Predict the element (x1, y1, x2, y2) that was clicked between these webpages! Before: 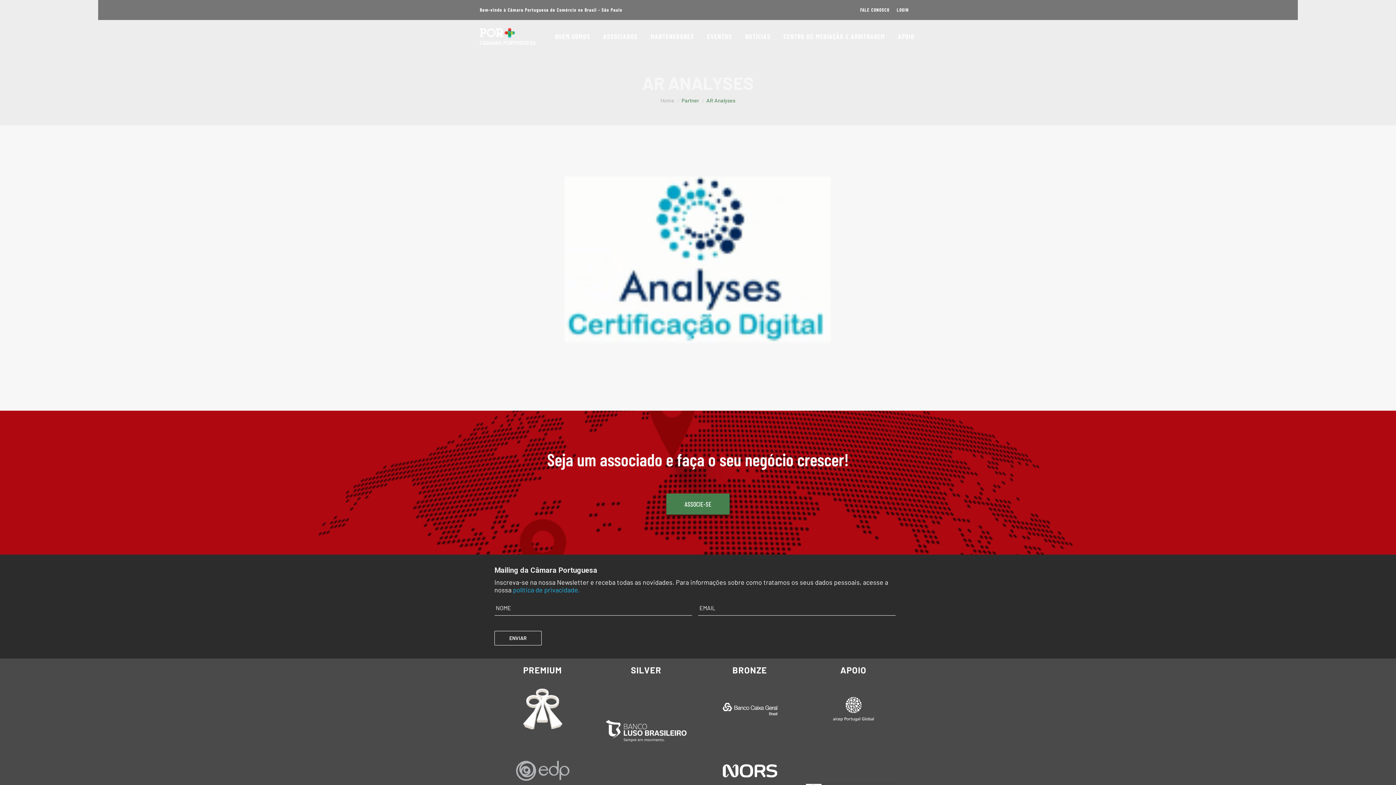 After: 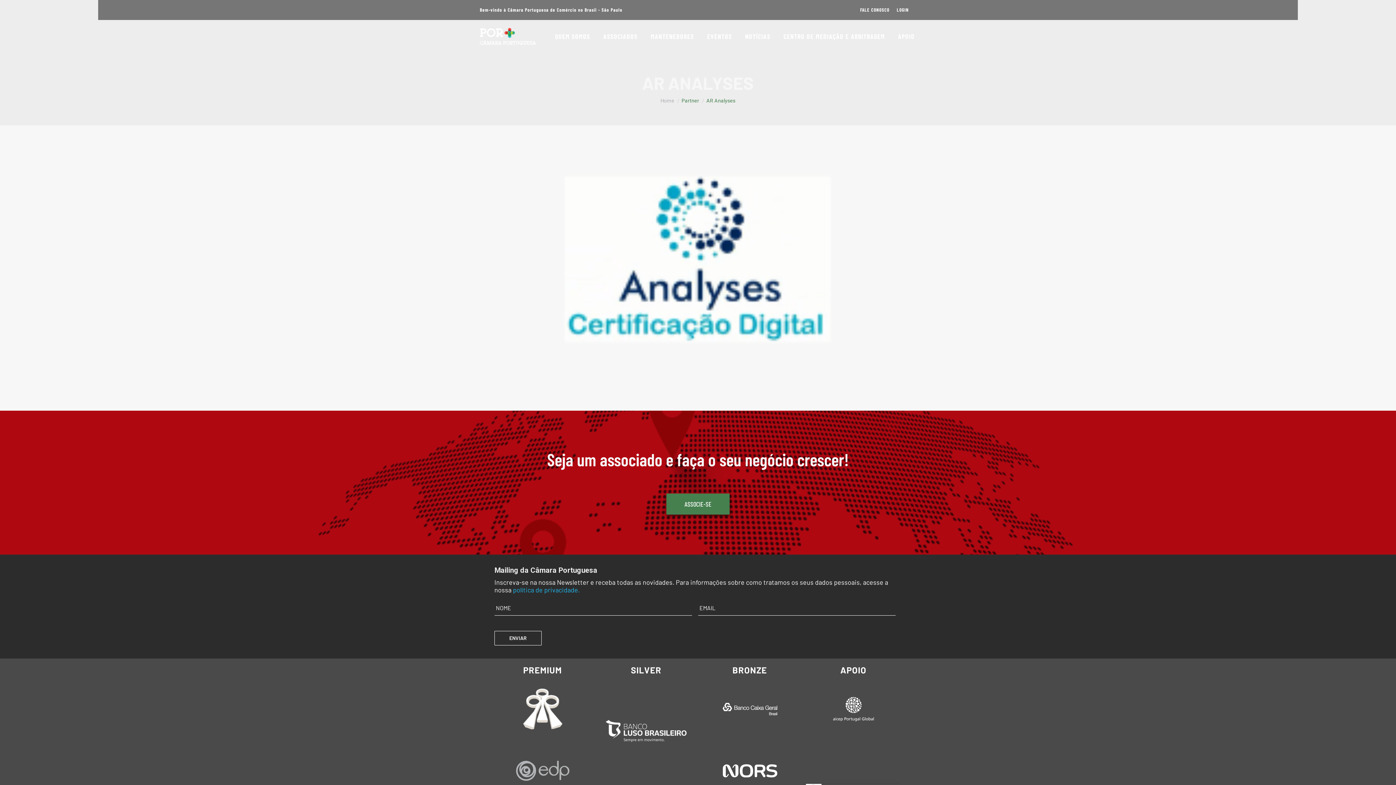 Action: label: política de privacidade. bbox: (513, 586, 580, 594)